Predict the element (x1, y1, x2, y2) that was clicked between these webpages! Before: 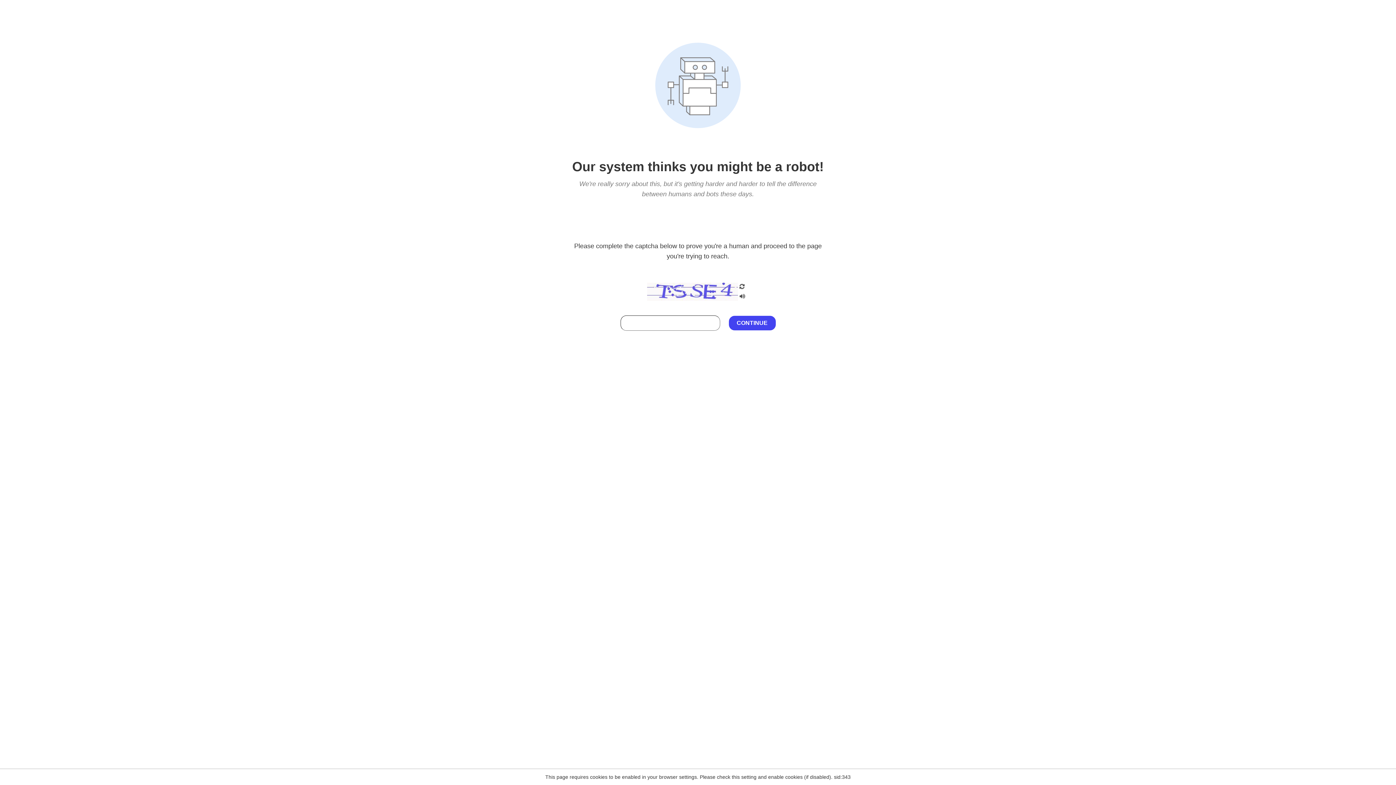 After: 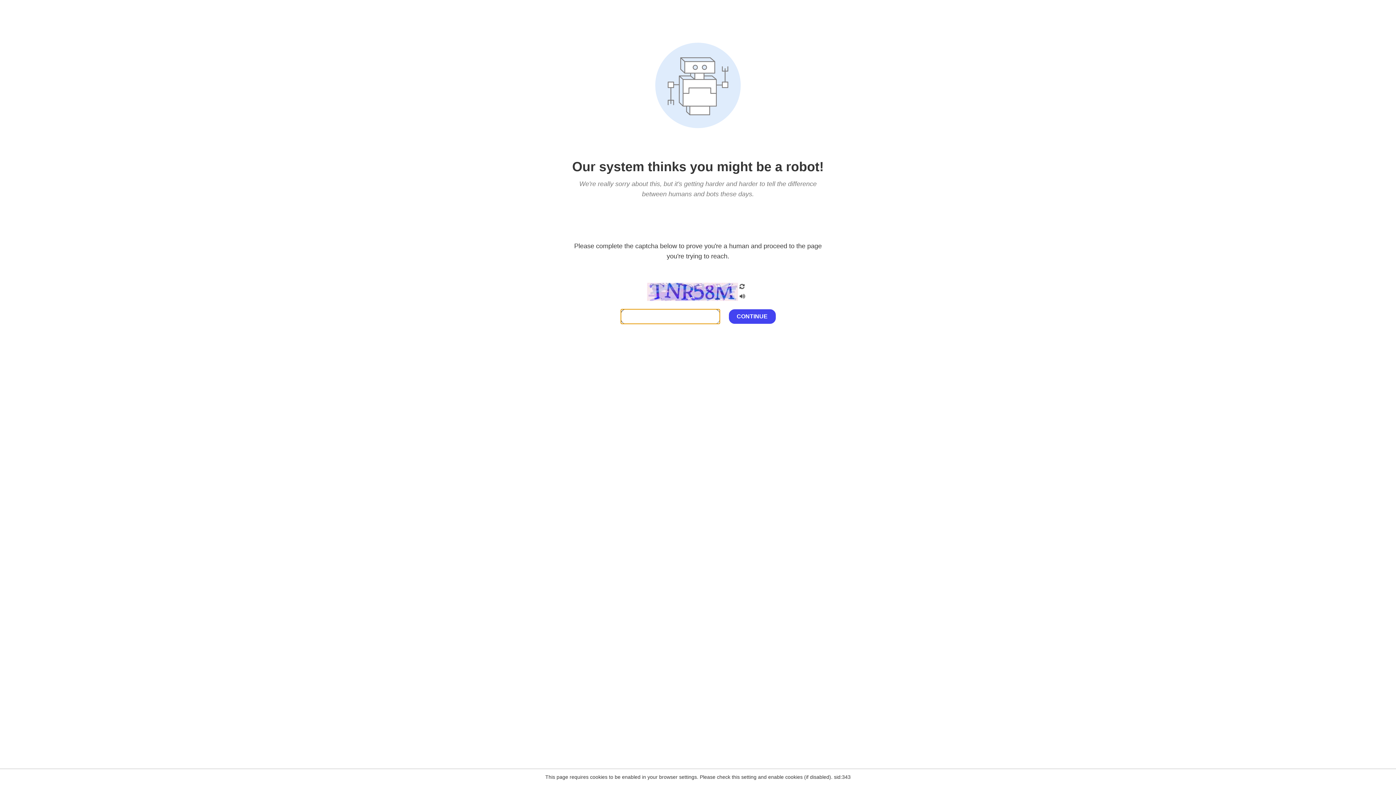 Action: bbox: (738, 282, 746, 292)